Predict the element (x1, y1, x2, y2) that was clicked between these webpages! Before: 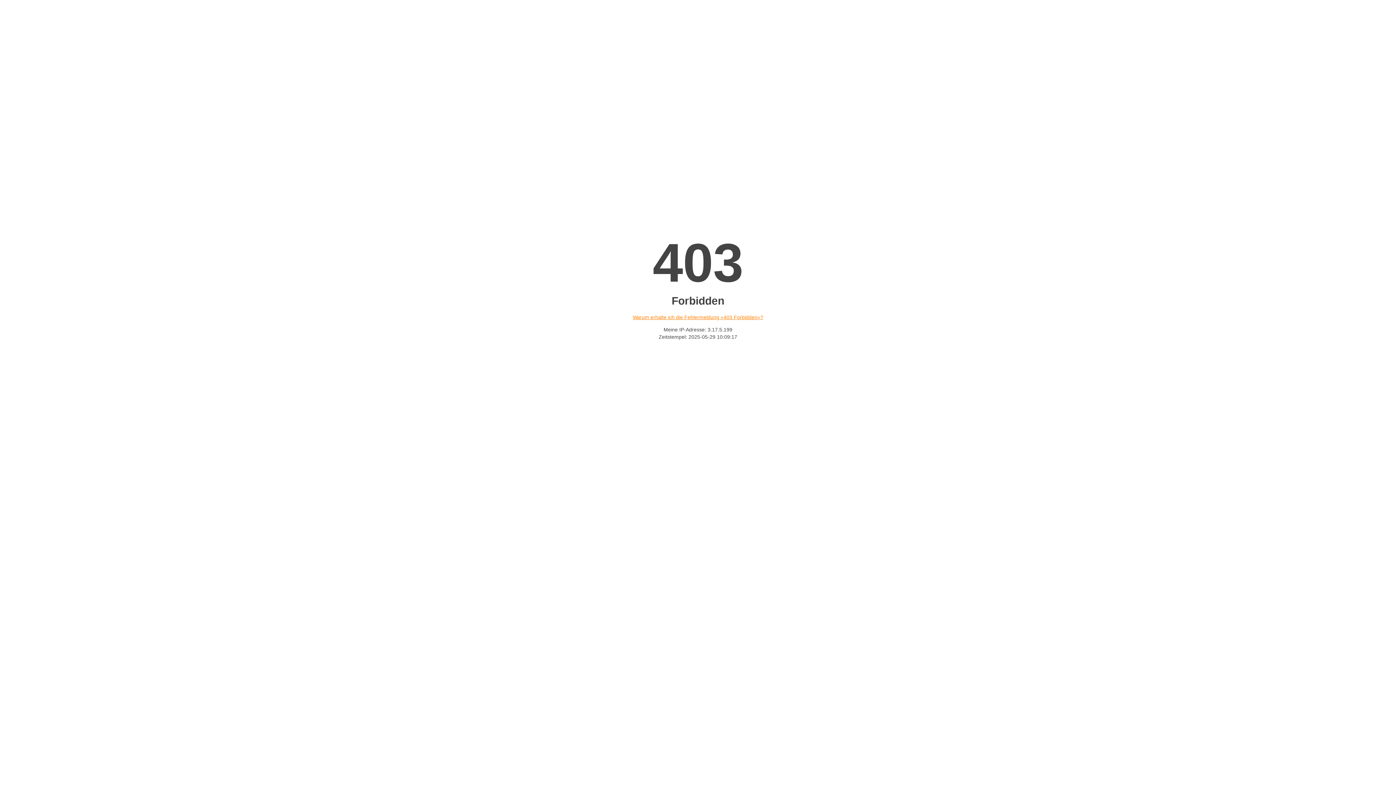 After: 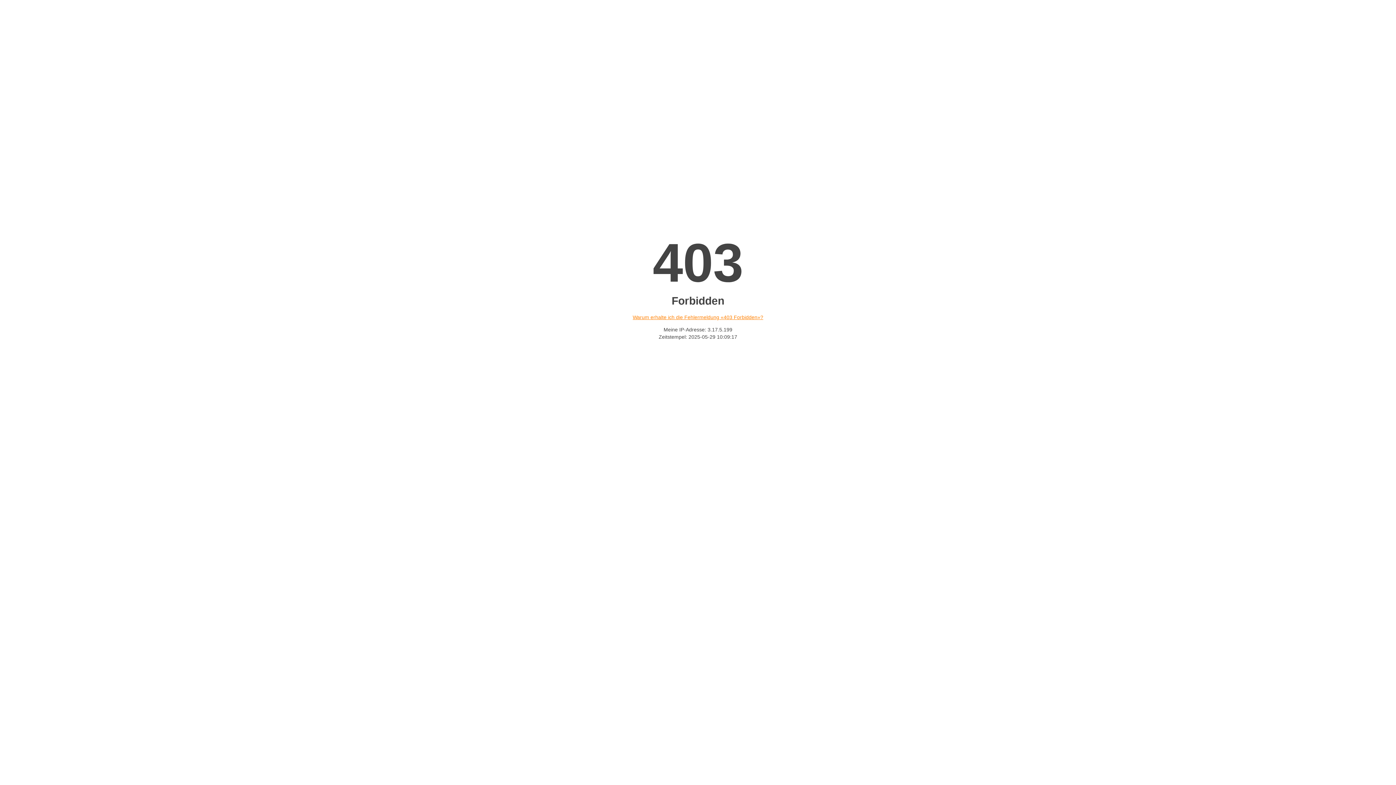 Action: label: Warum erhalte ich die Fehlermeldung «403 Forbidden»? bbox: (632, 314, 763, 320)